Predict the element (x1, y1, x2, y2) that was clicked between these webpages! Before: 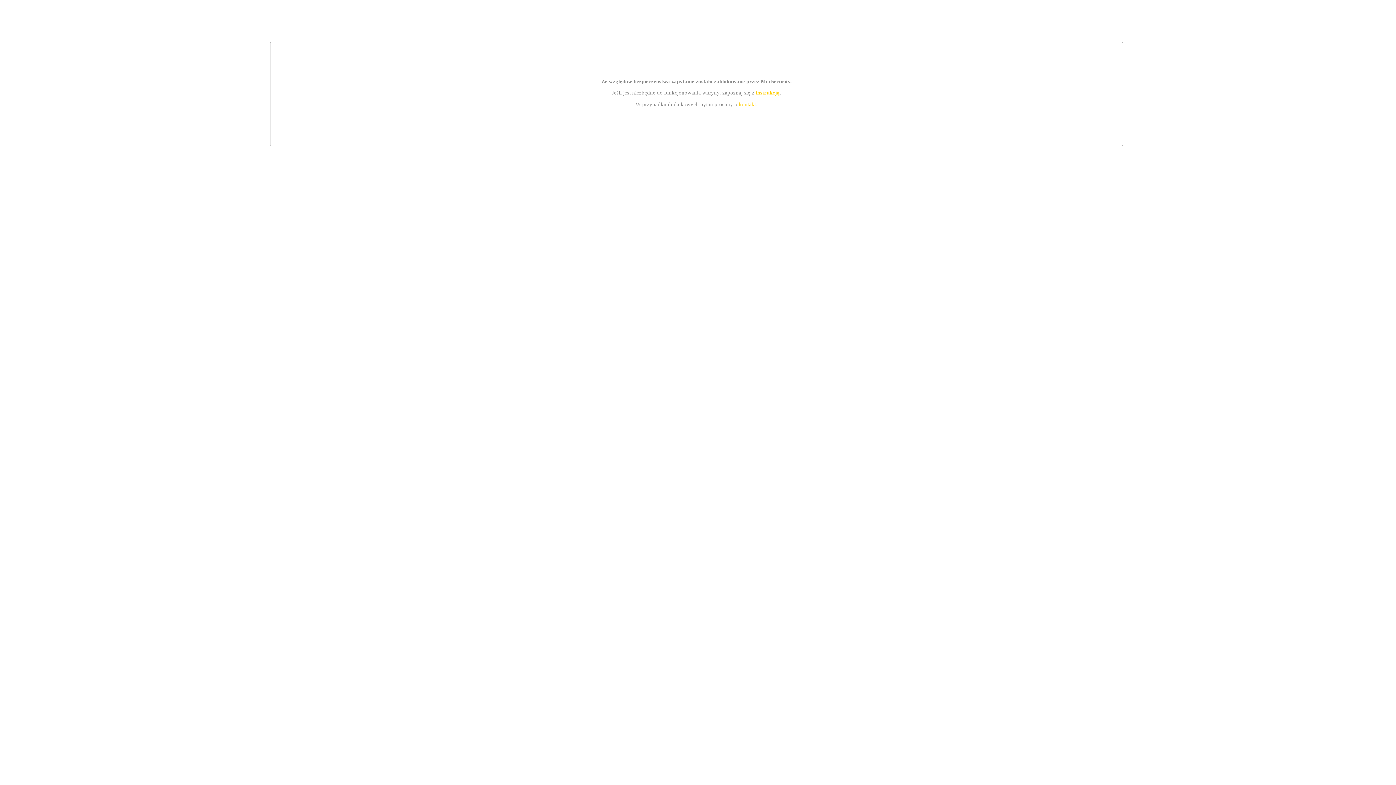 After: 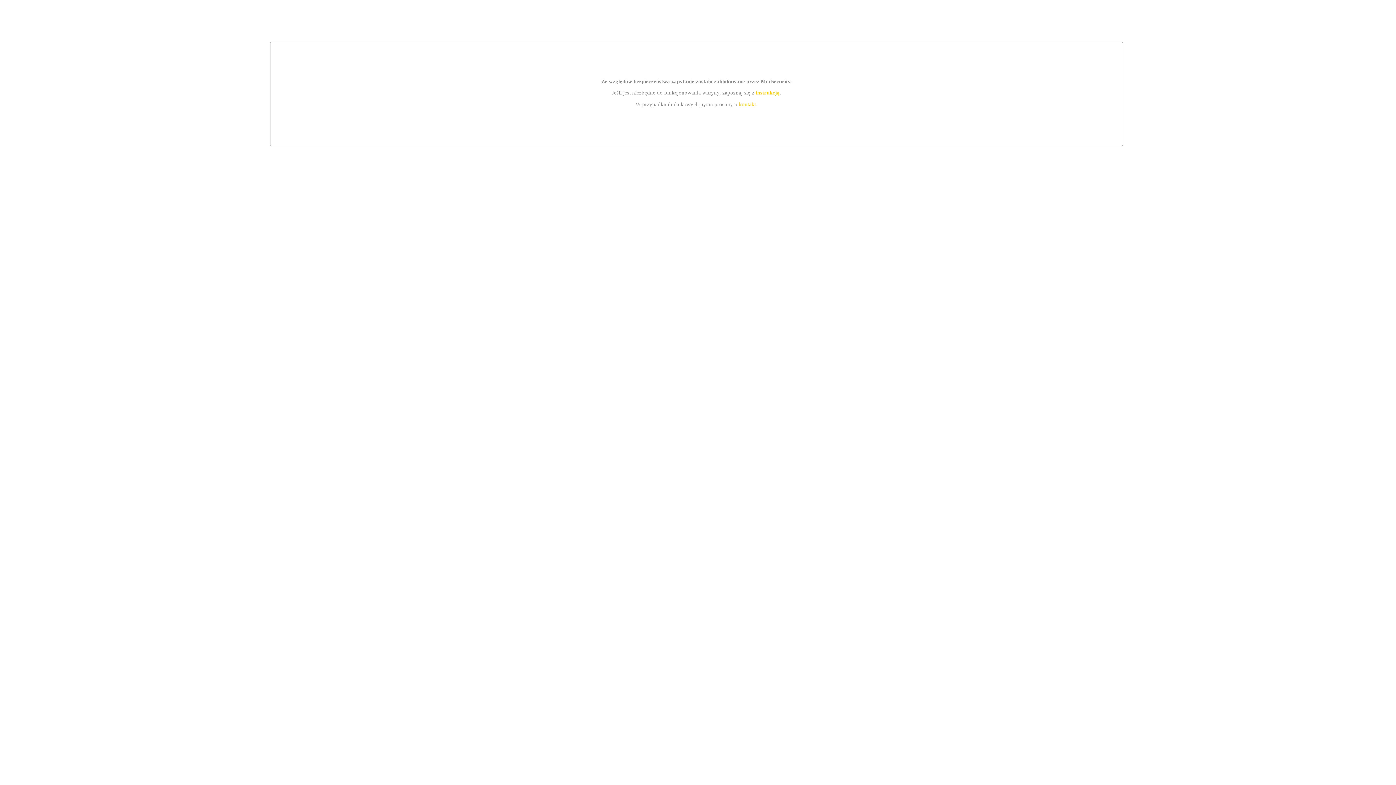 Action: label: instrukcją bbox: (755, 89, 779, 95)